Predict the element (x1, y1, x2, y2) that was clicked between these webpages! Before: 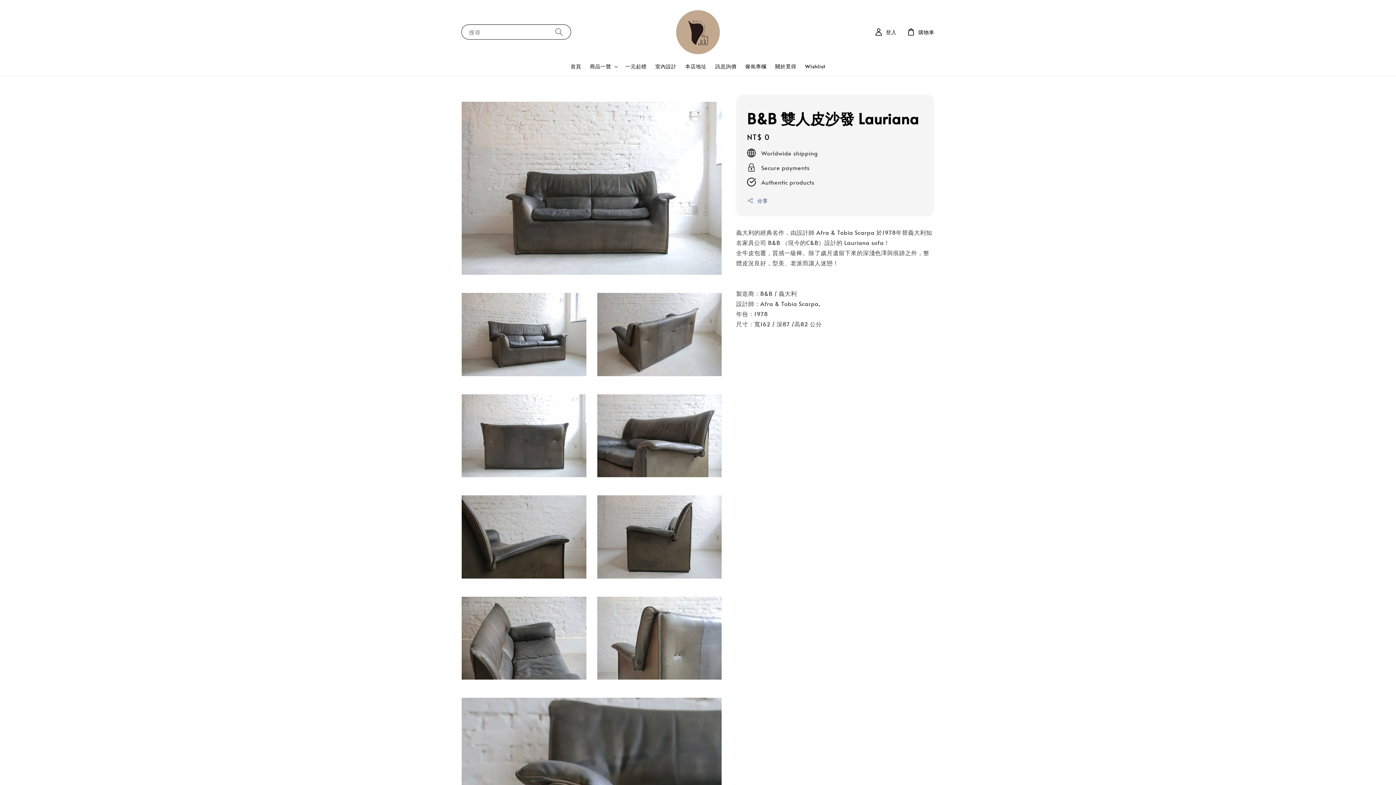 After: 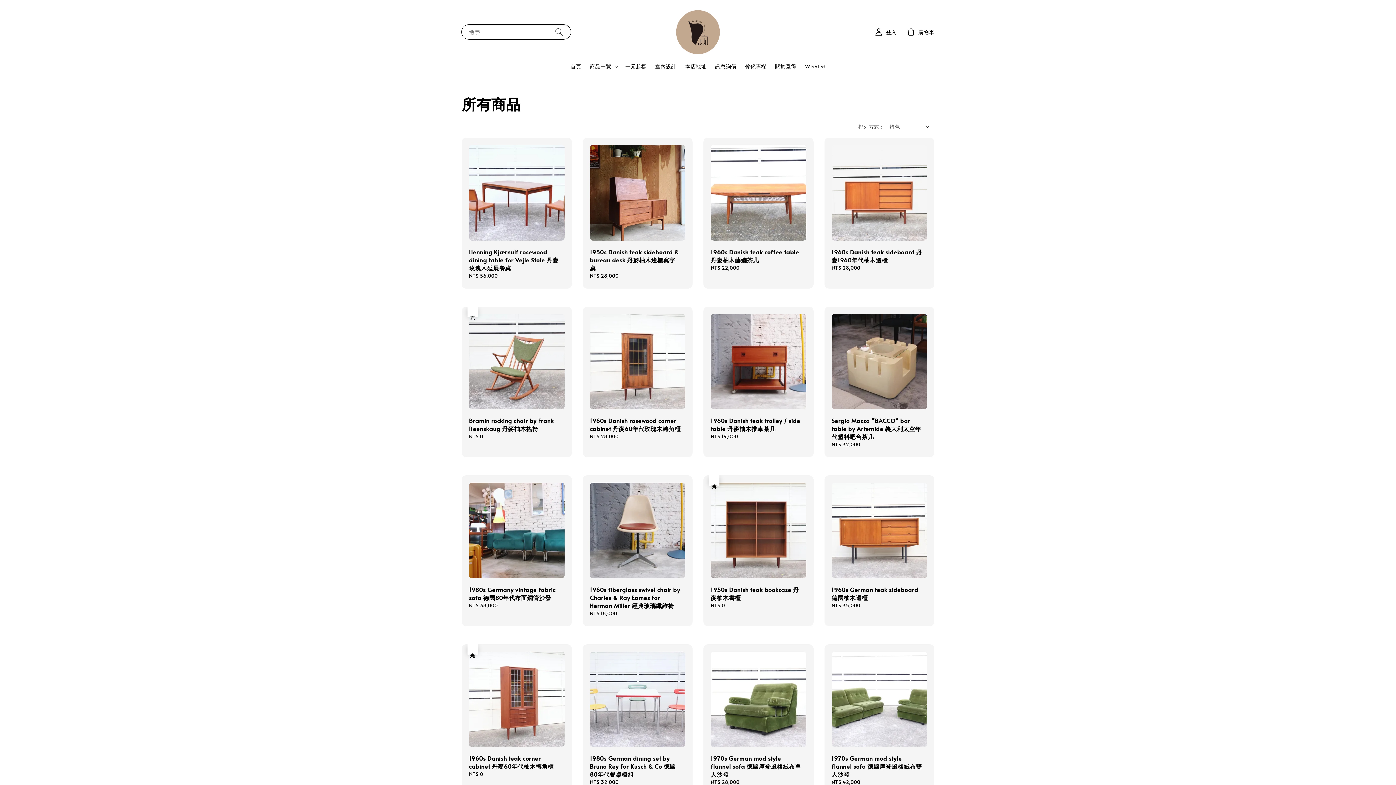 Action: label: 商品一覽 bbox: (590, 63, 611, 69)